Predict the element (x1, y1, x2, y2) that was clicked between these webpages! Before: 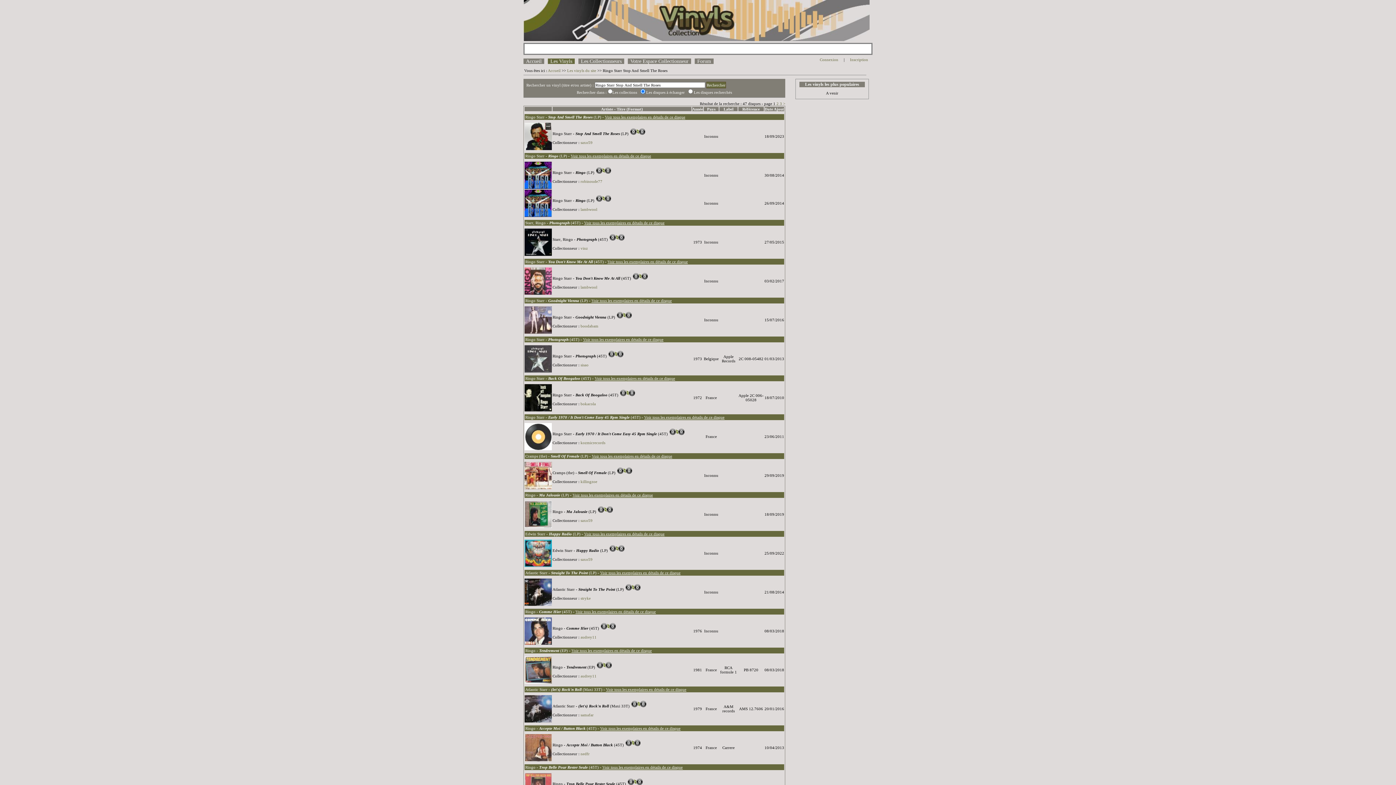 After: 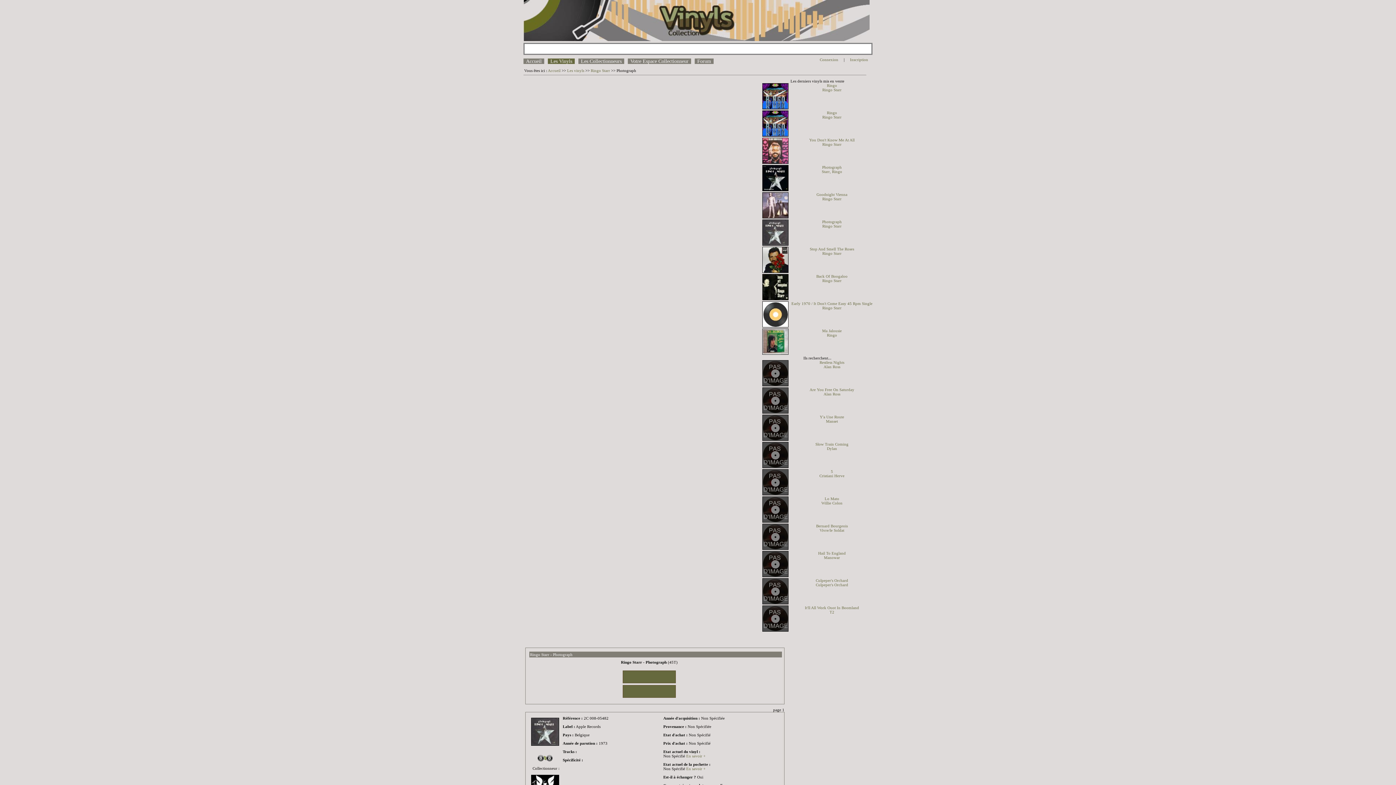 Action: label: Voir tous les exemplaires en détails de ce disque bbox: (583, 337, 663, 341)